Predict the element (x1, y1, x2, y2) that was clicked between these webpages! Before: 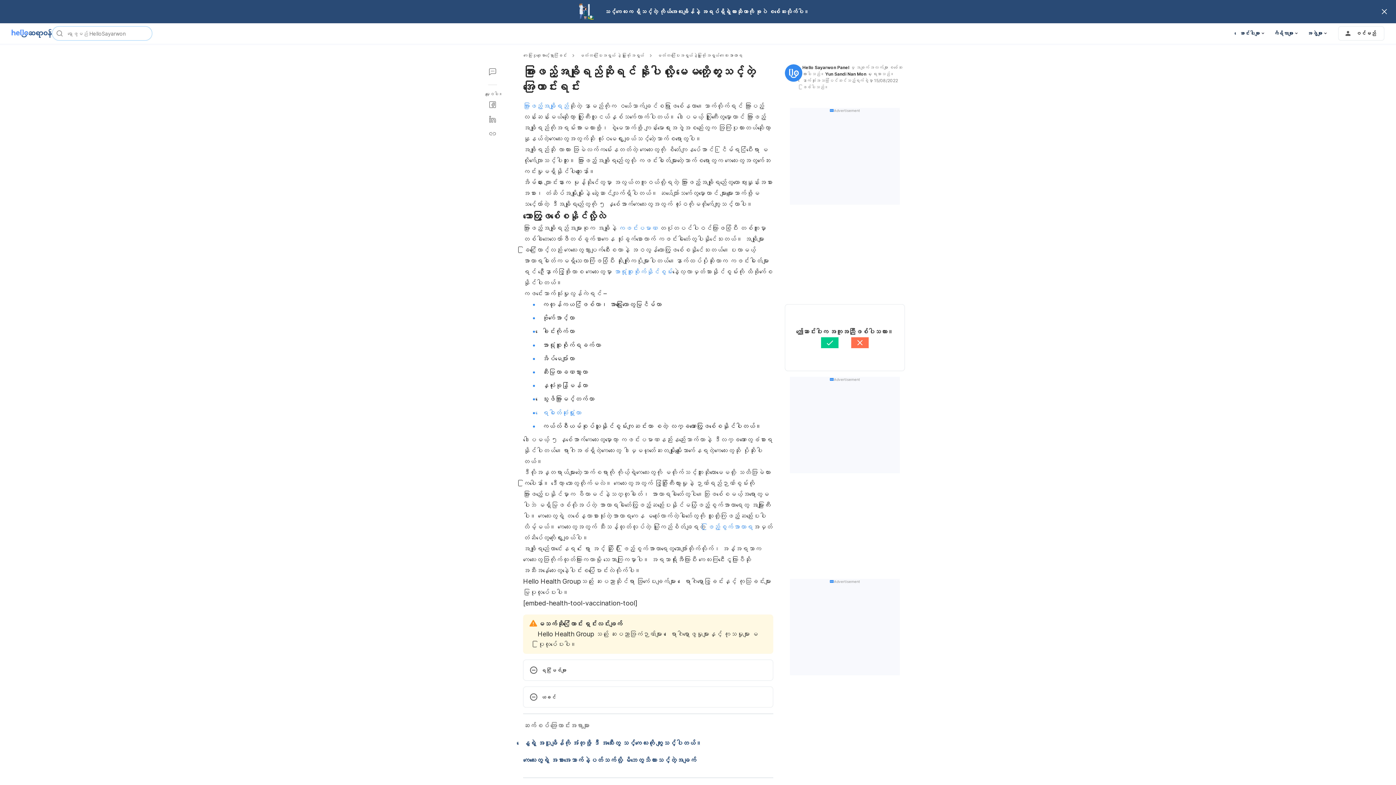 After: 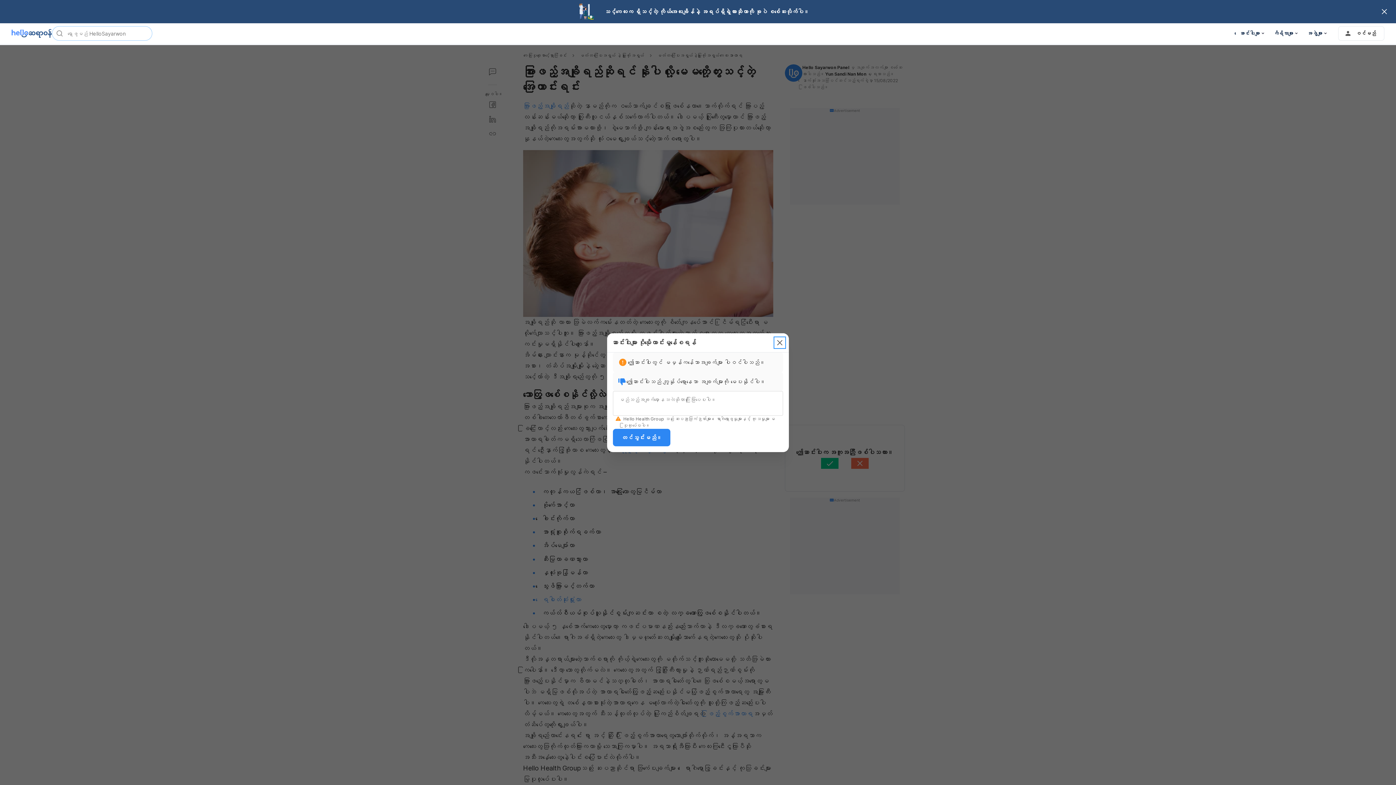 Action: bbox: (845, 337, 875, 348)